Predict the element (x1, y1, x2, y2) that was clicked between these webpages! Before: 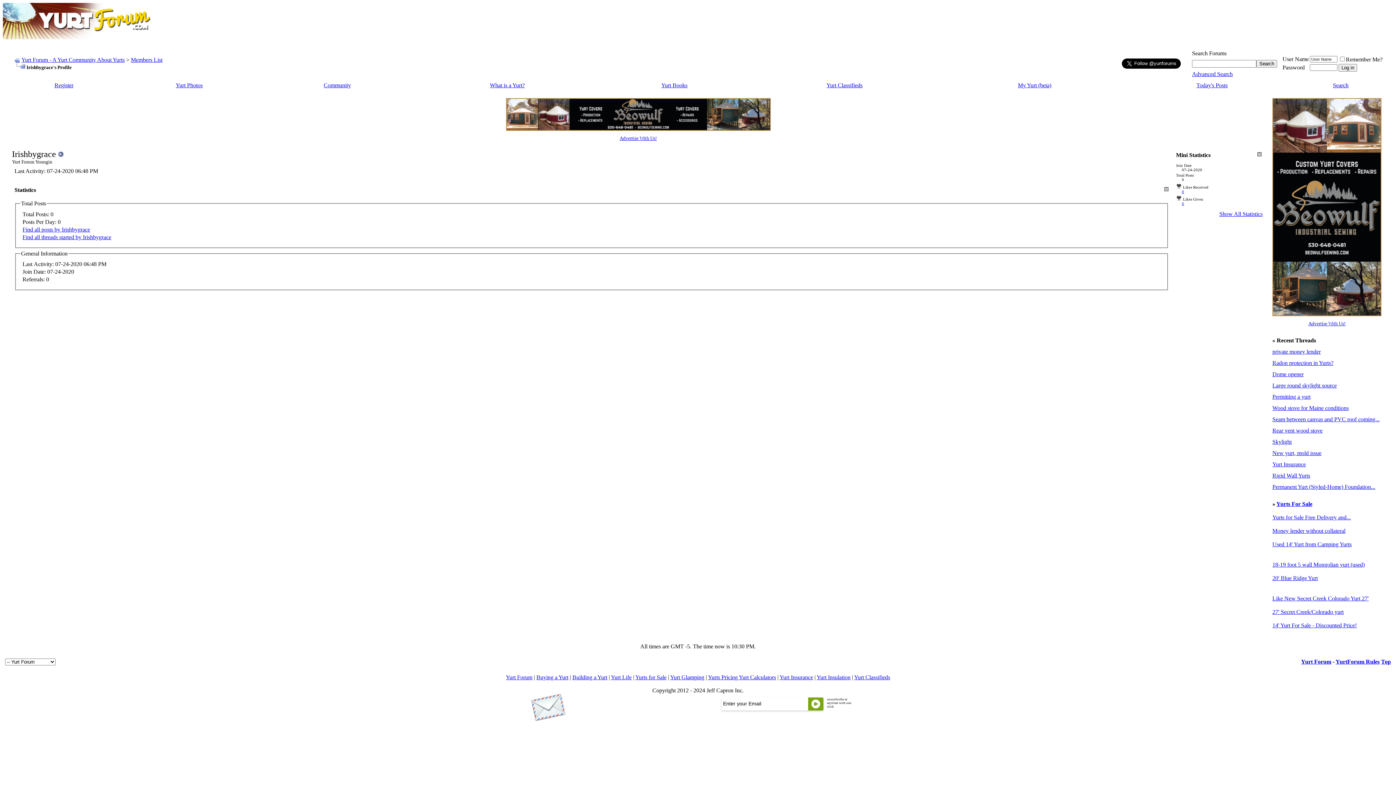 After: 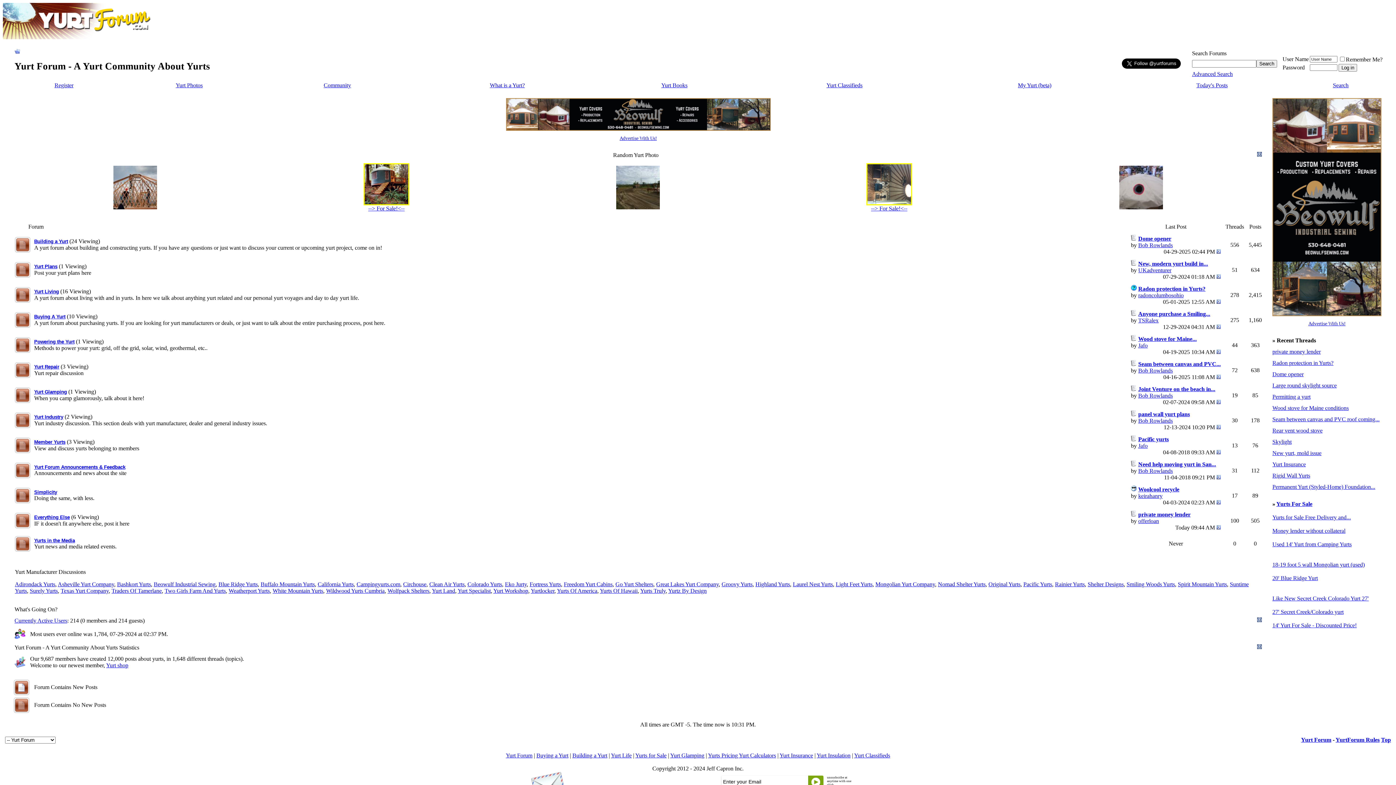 Action: bbox: (506, 674, 532, 680) label: Yurt Forum